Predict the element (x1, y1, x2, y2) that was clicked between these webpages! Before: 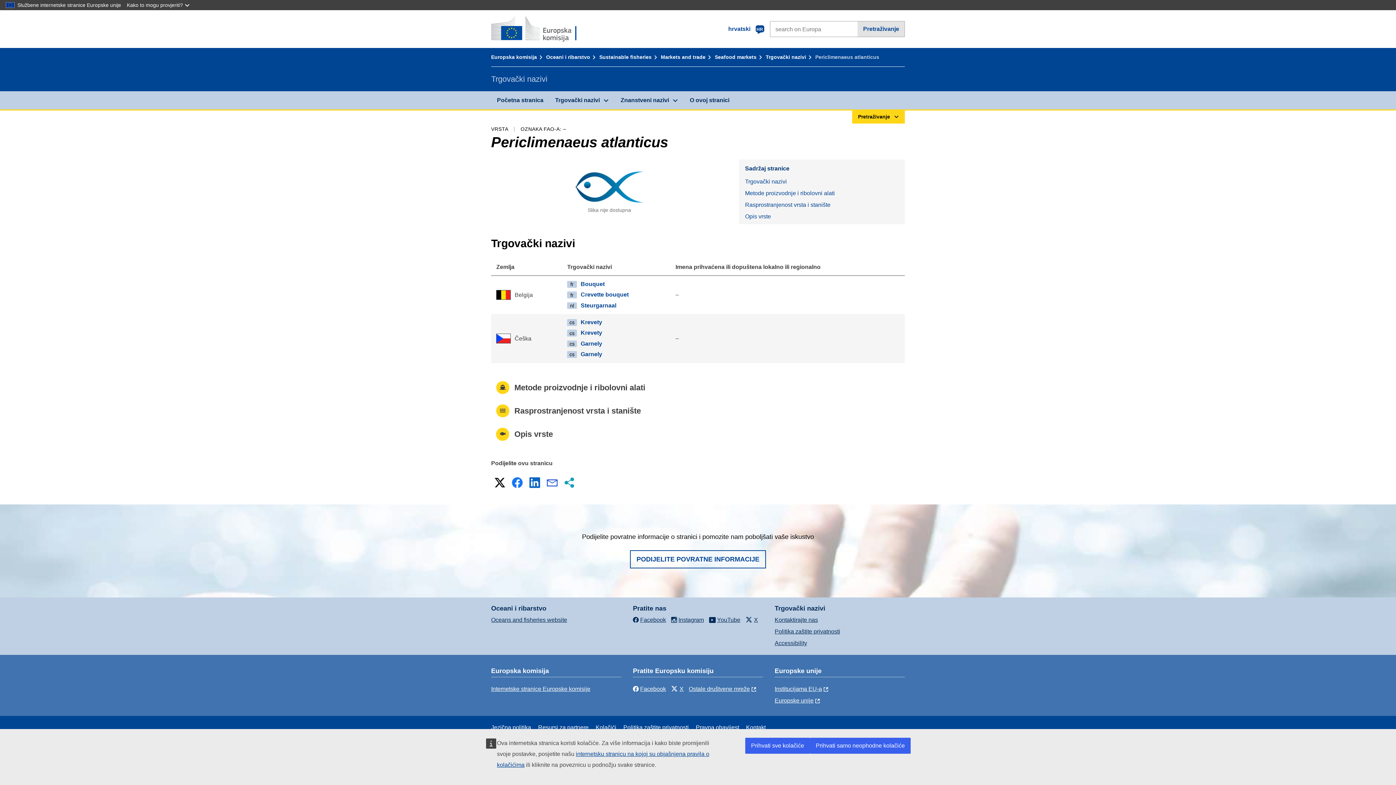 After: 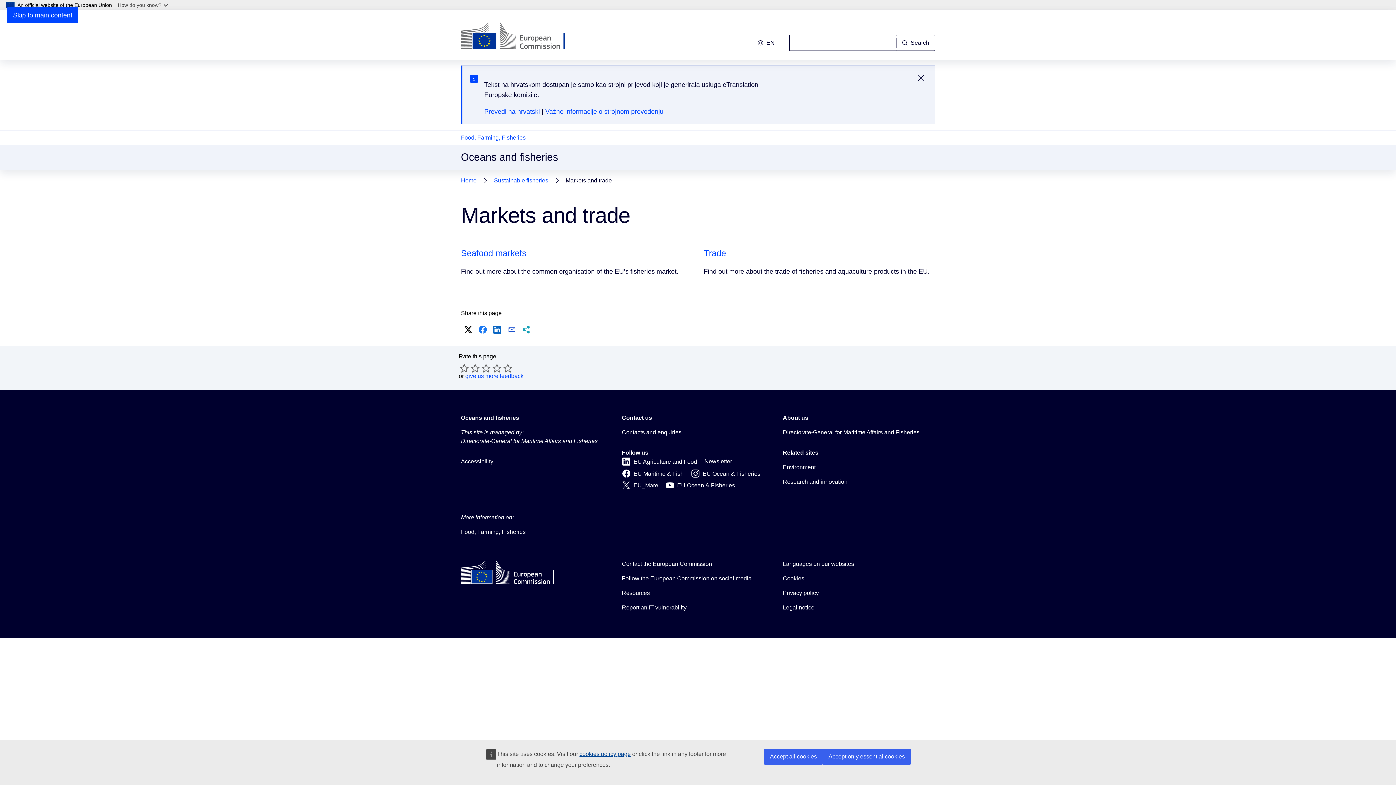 Action: label: Markets and trade bbox: (661, 54, 713, 60)